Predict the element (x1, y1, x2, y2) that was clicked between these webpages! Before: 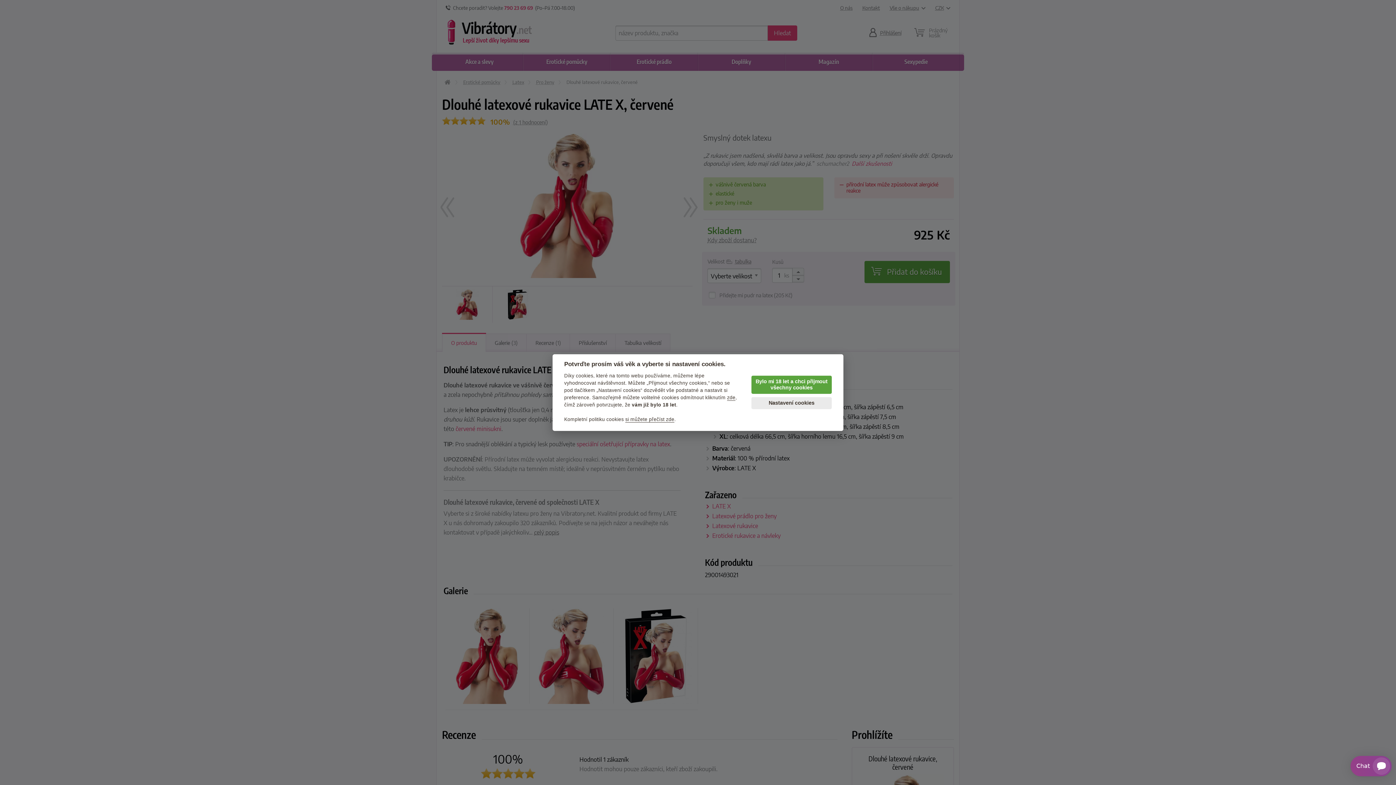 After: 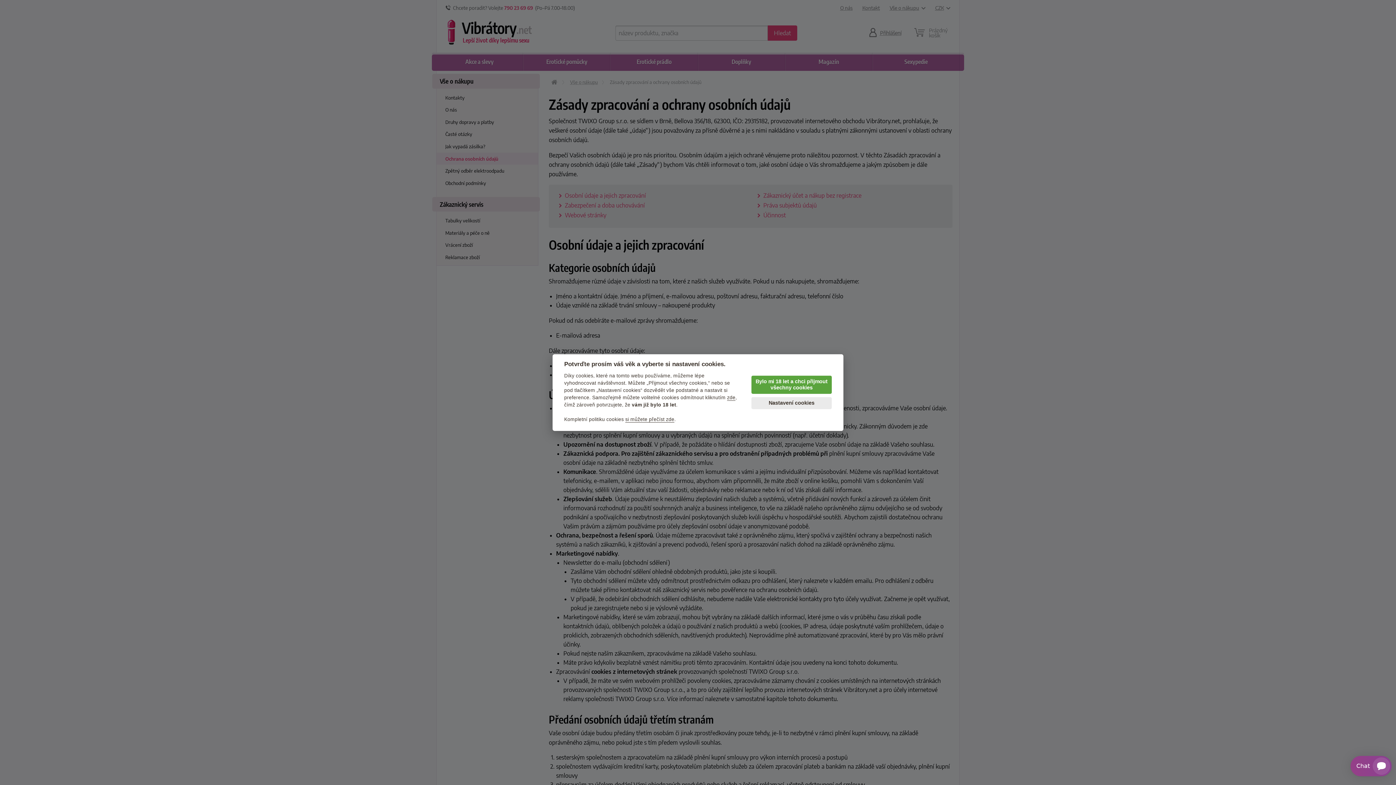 Action: label: si můžete přečíst zde bbox: (625, 416, 674, 422)